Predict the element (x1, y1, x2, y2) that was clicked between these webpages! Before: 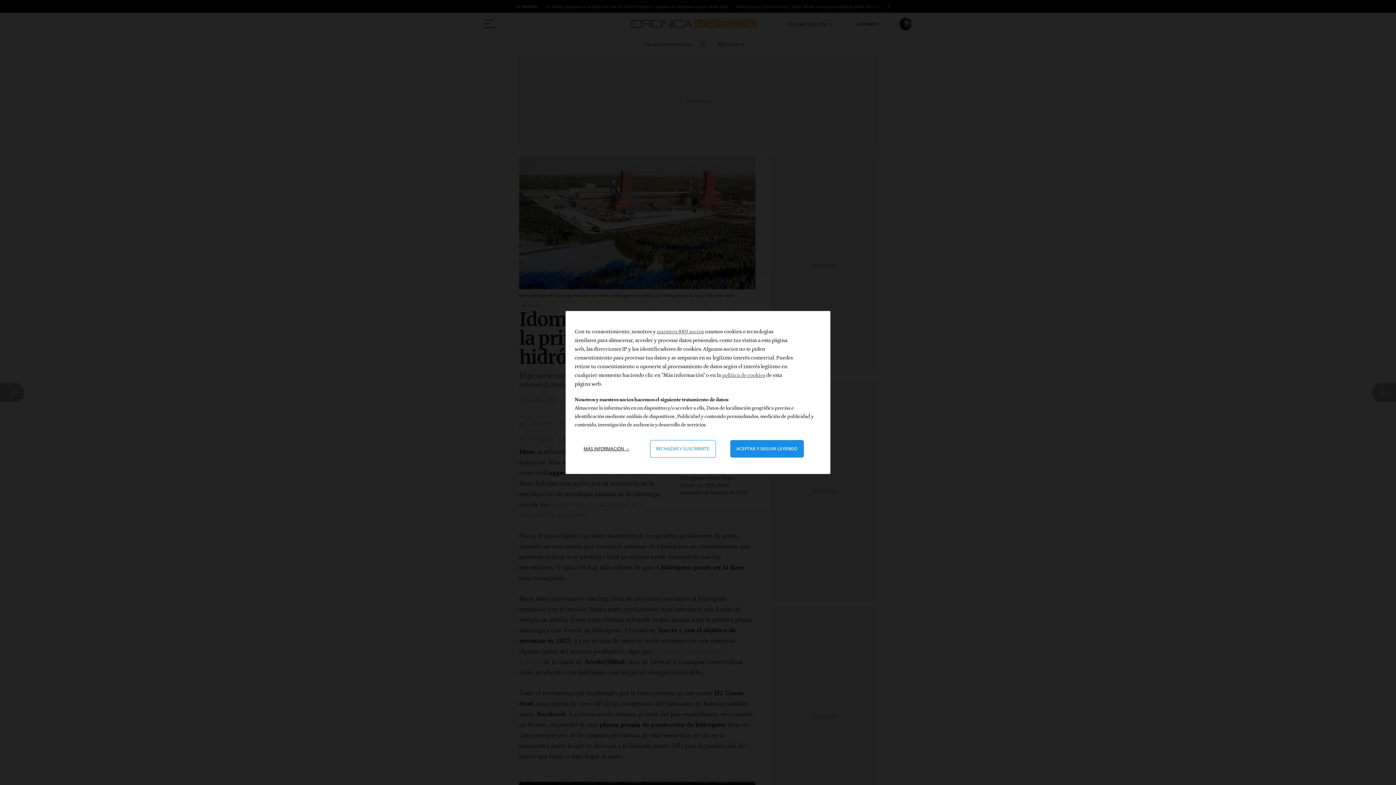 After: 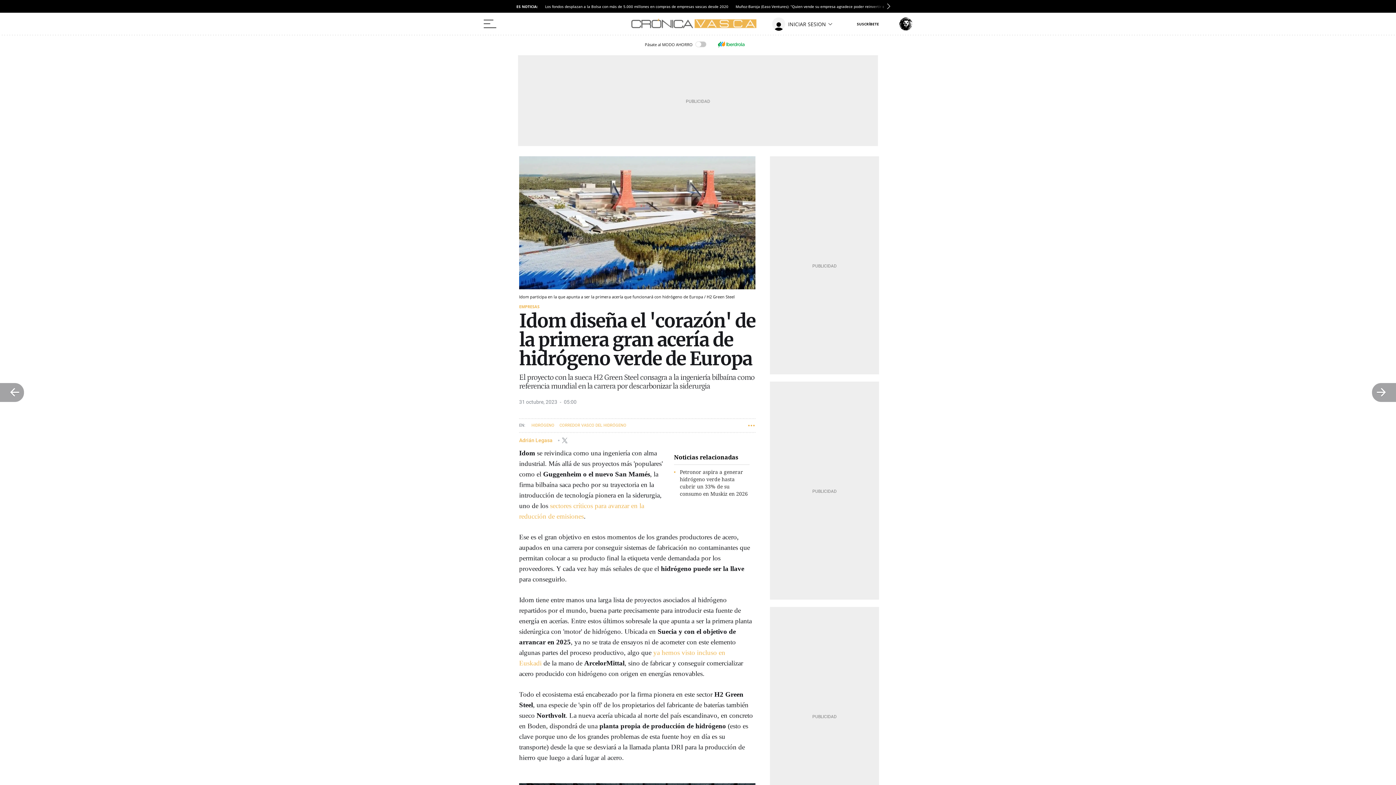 Action: label: Aceptar y cerrar: Aceptar nuestro procesamiento de datos y cerrar bbox: (730, 440, 803, 457)